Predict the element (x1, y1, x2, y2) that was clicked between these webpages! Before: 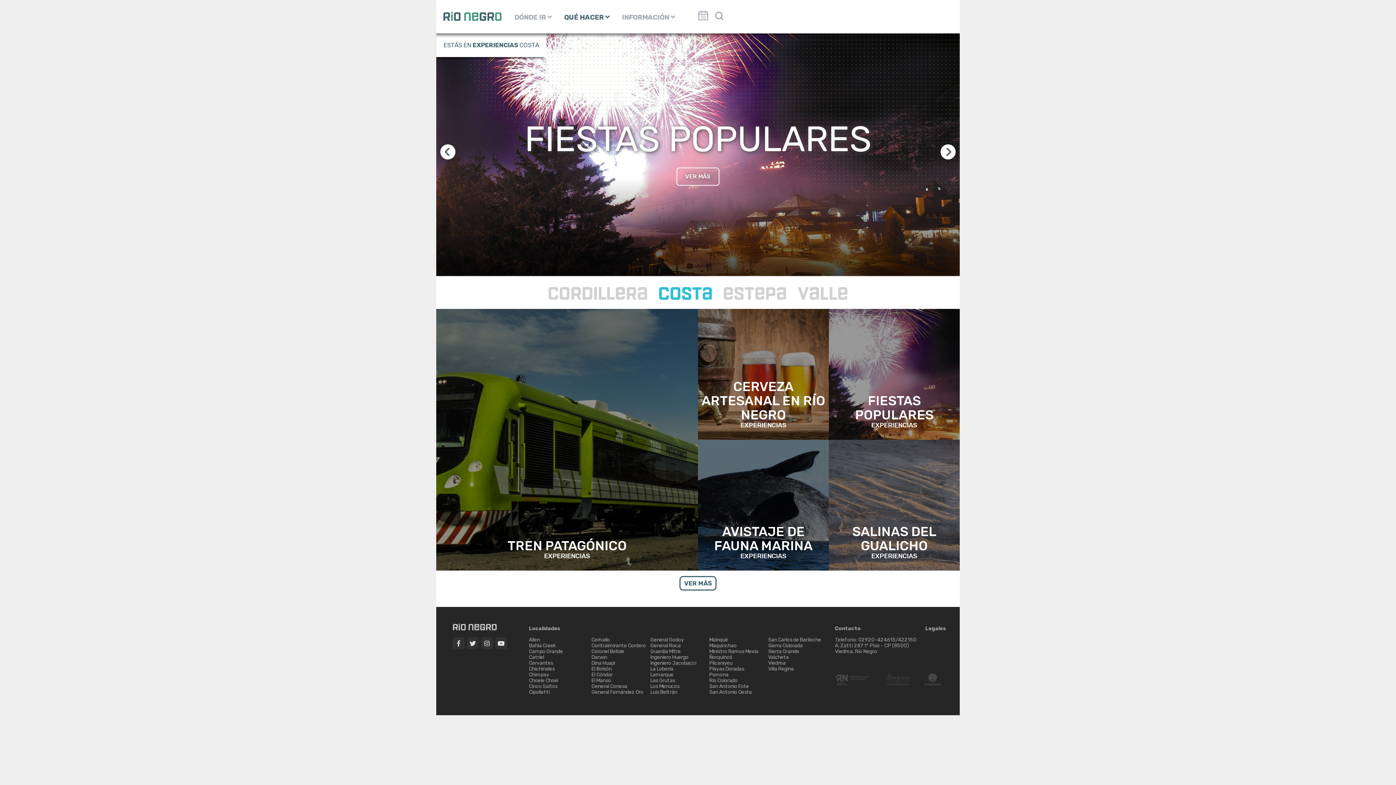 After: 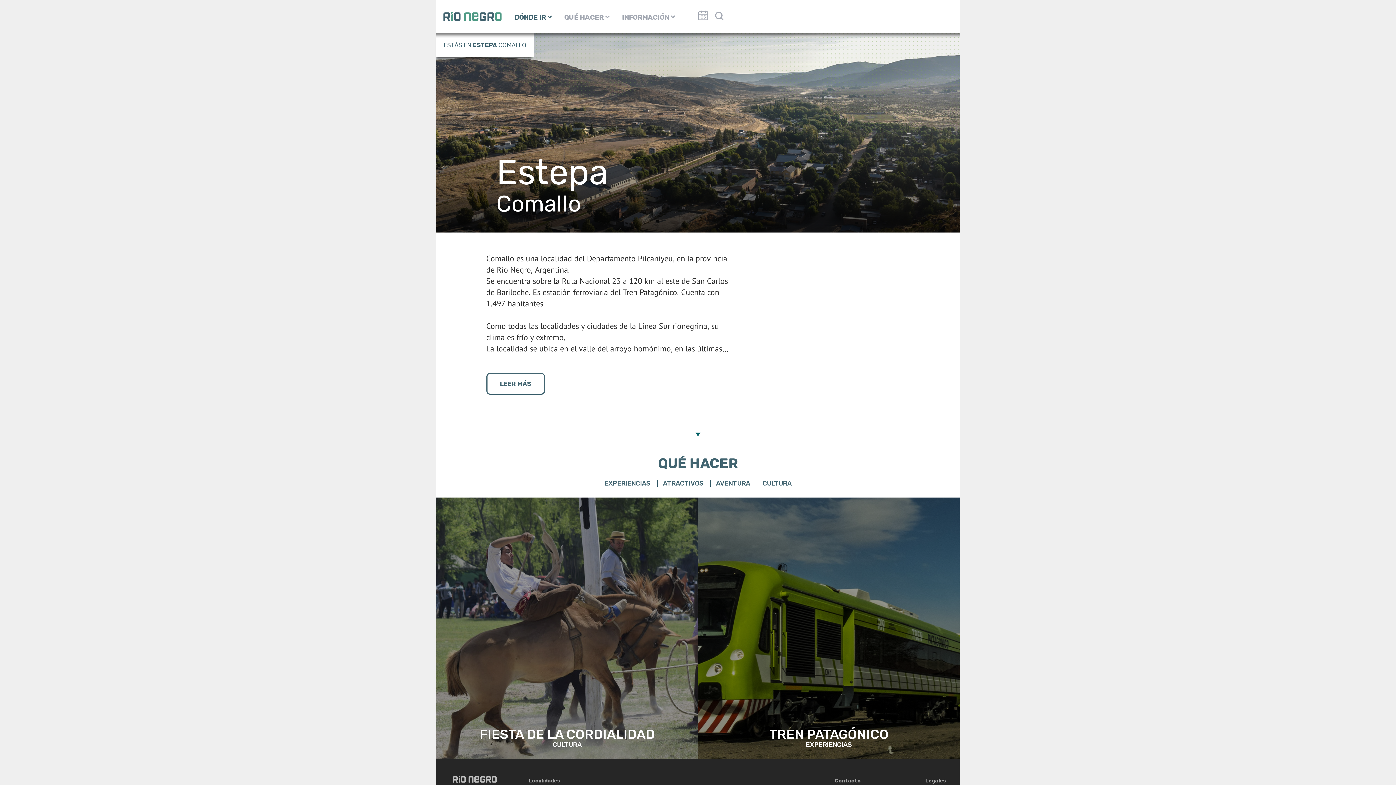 Action: label: Comallo bbox: (591, 637, 610, 643)